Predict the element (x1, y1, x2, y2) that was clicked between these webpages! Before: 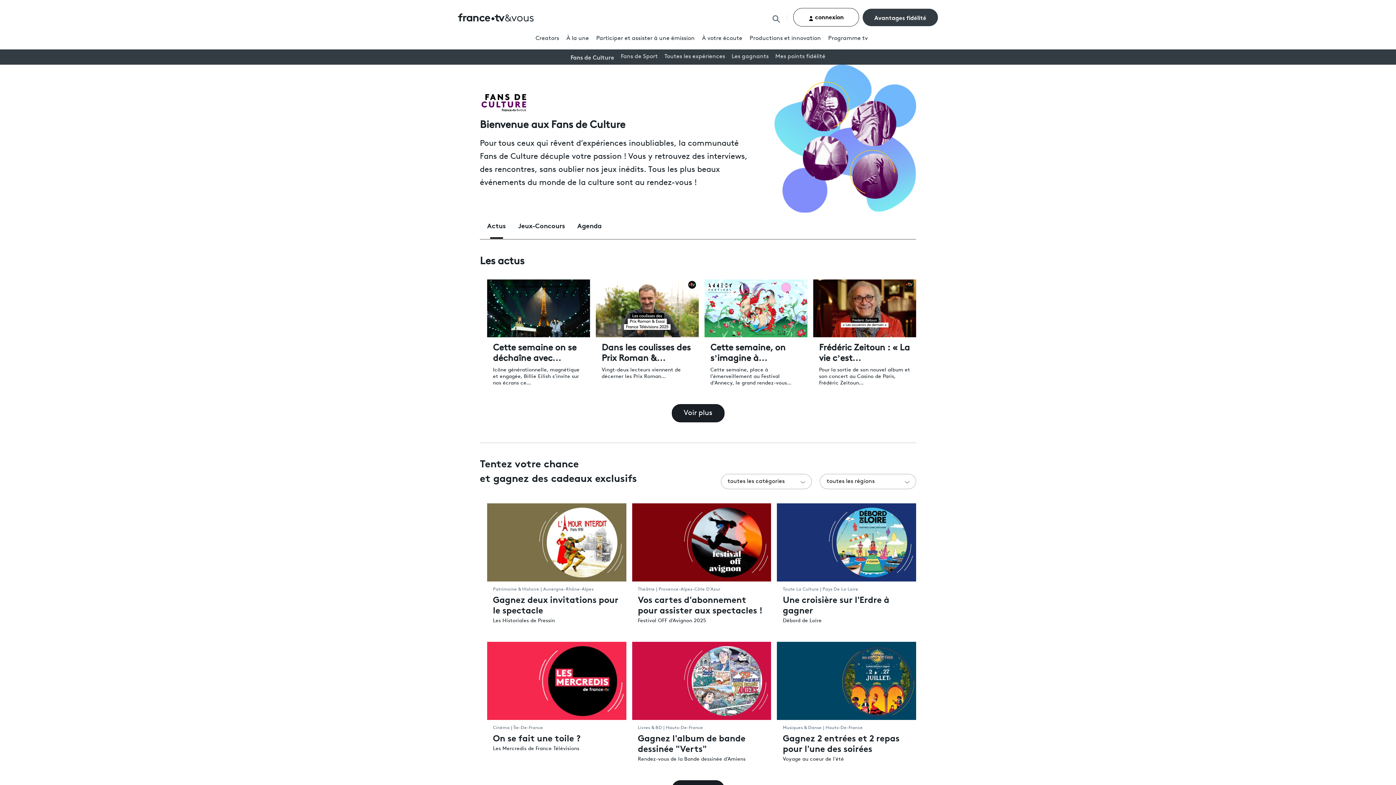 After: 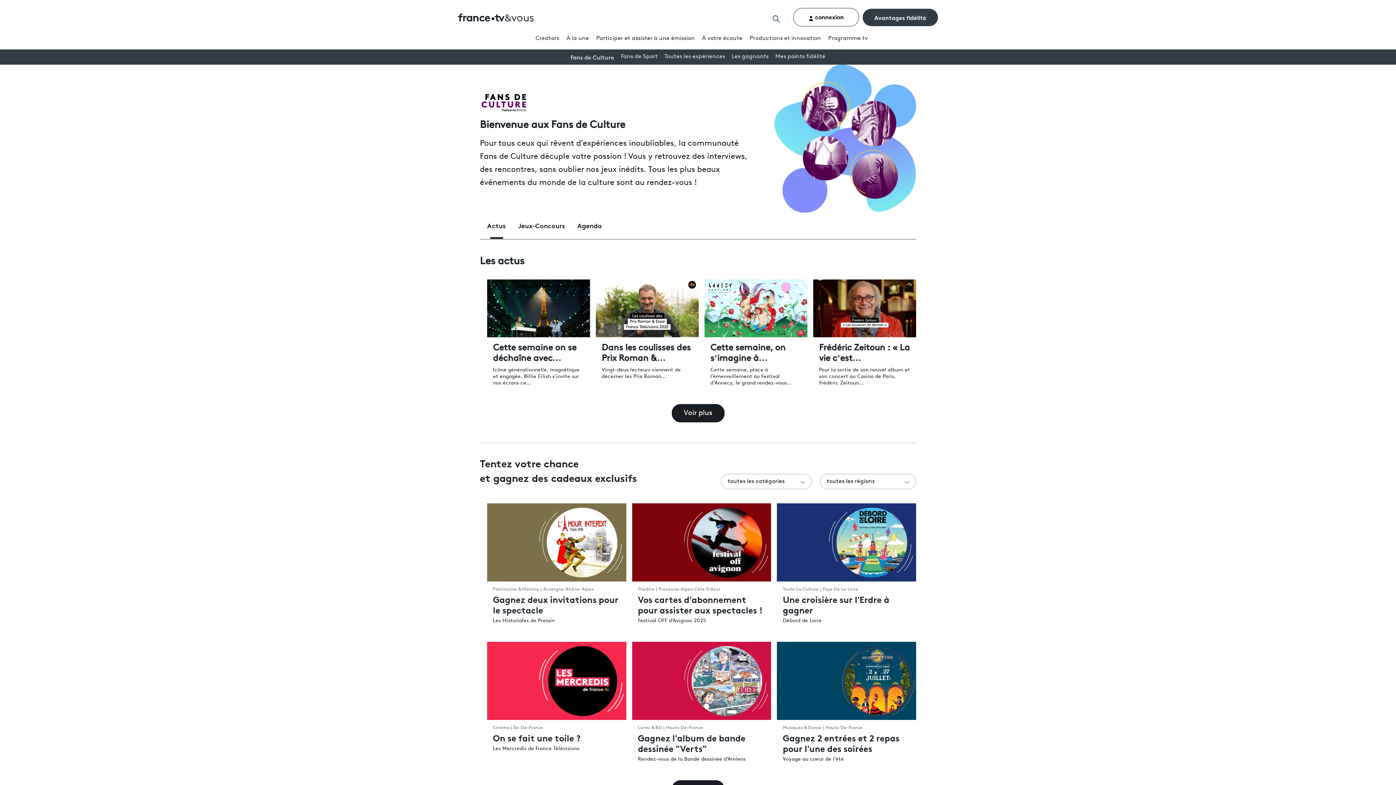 Action: label: Fans de Culture bbox: (570, 53, 614, 60)